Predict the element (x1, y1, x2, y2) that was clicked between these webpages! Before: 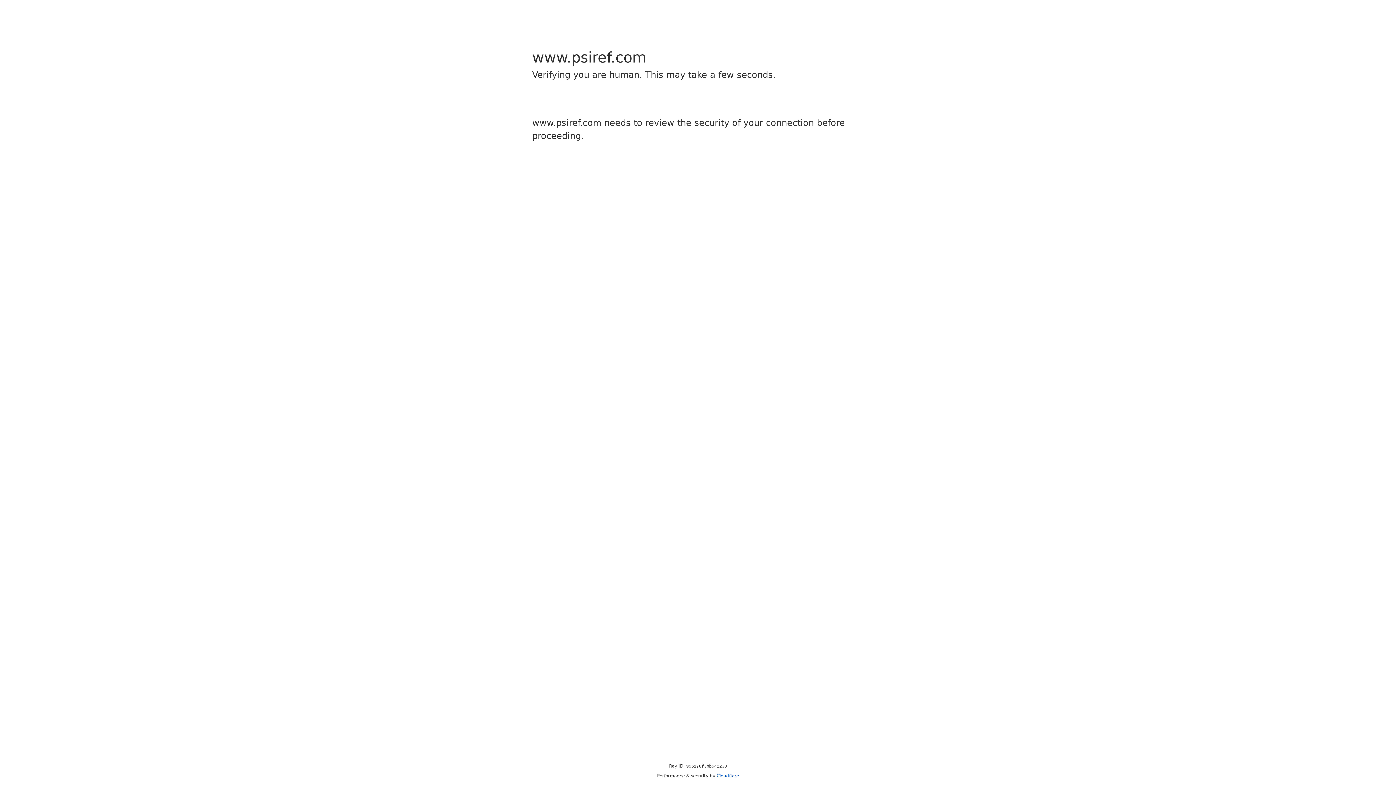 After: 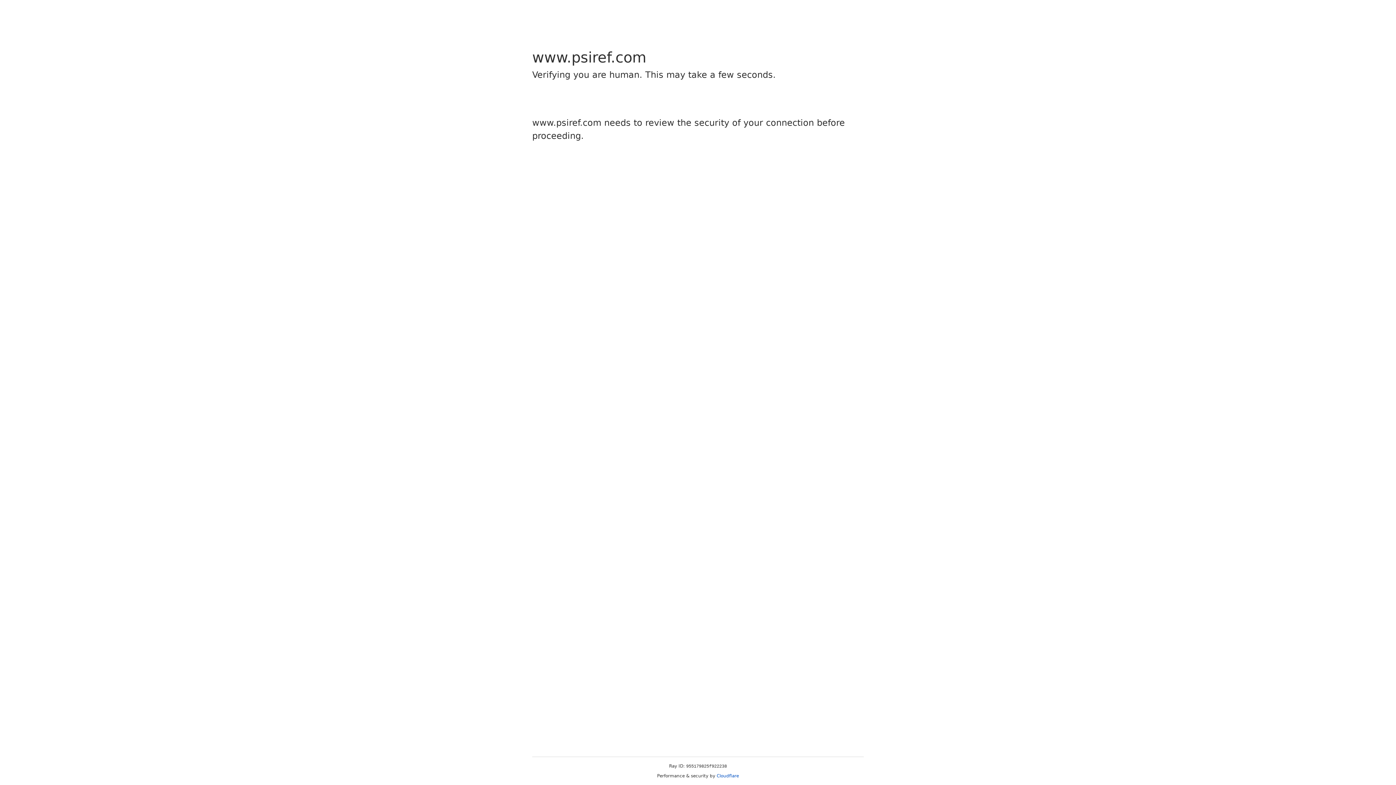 Action: label: Cloudflare bbox: (716, 773, 739, 778)